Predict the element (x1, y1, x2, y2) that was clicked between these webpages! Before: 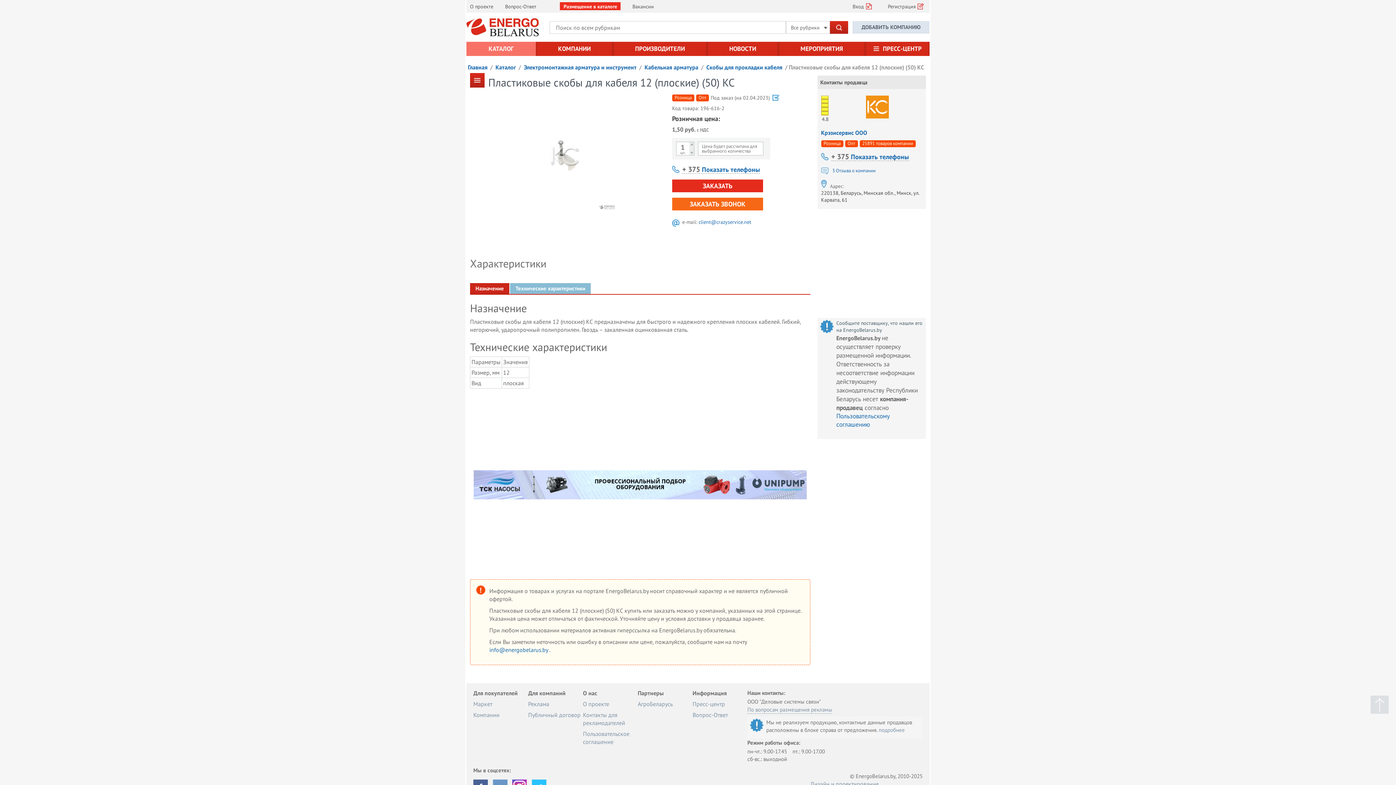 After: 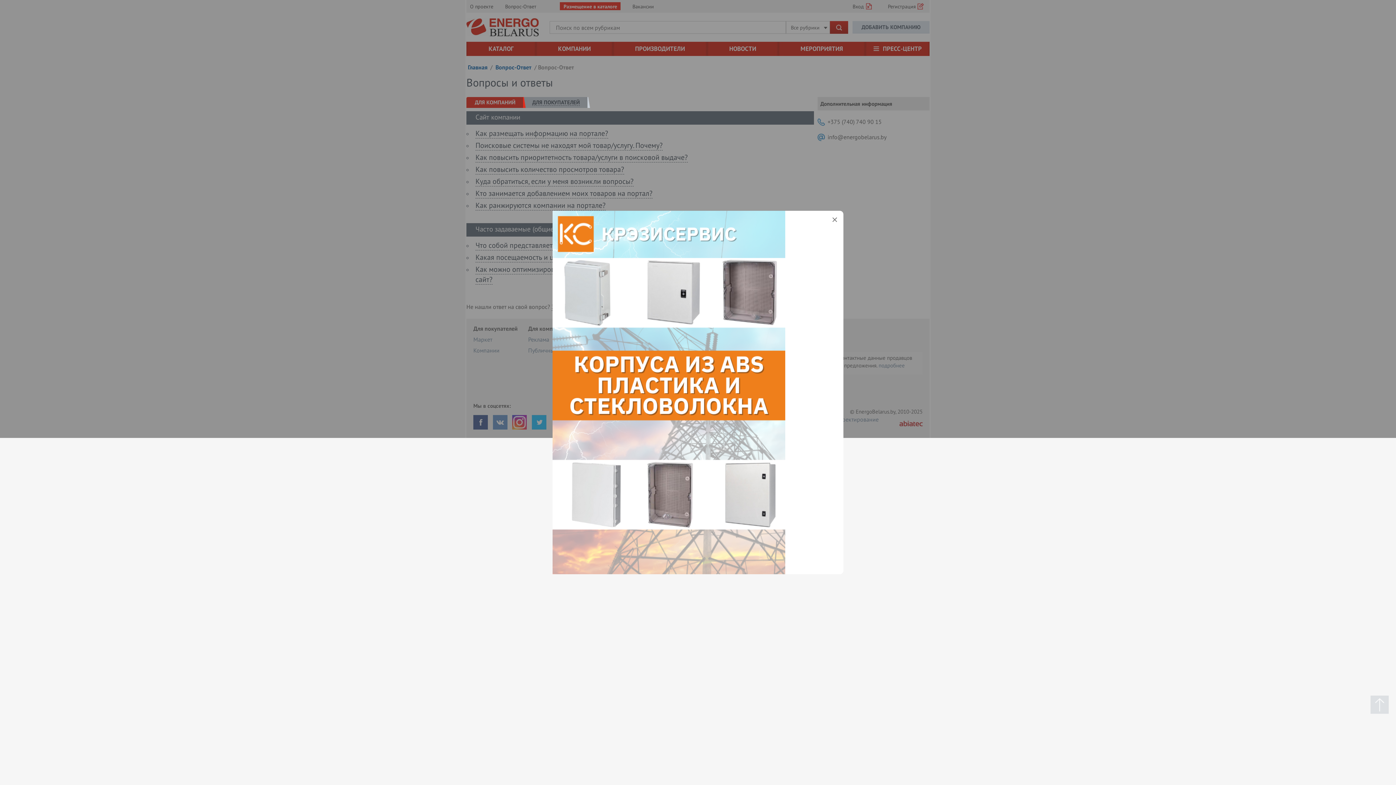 Action: bbox: (692, 711, 728, 719) label: Вопрос-Ответ